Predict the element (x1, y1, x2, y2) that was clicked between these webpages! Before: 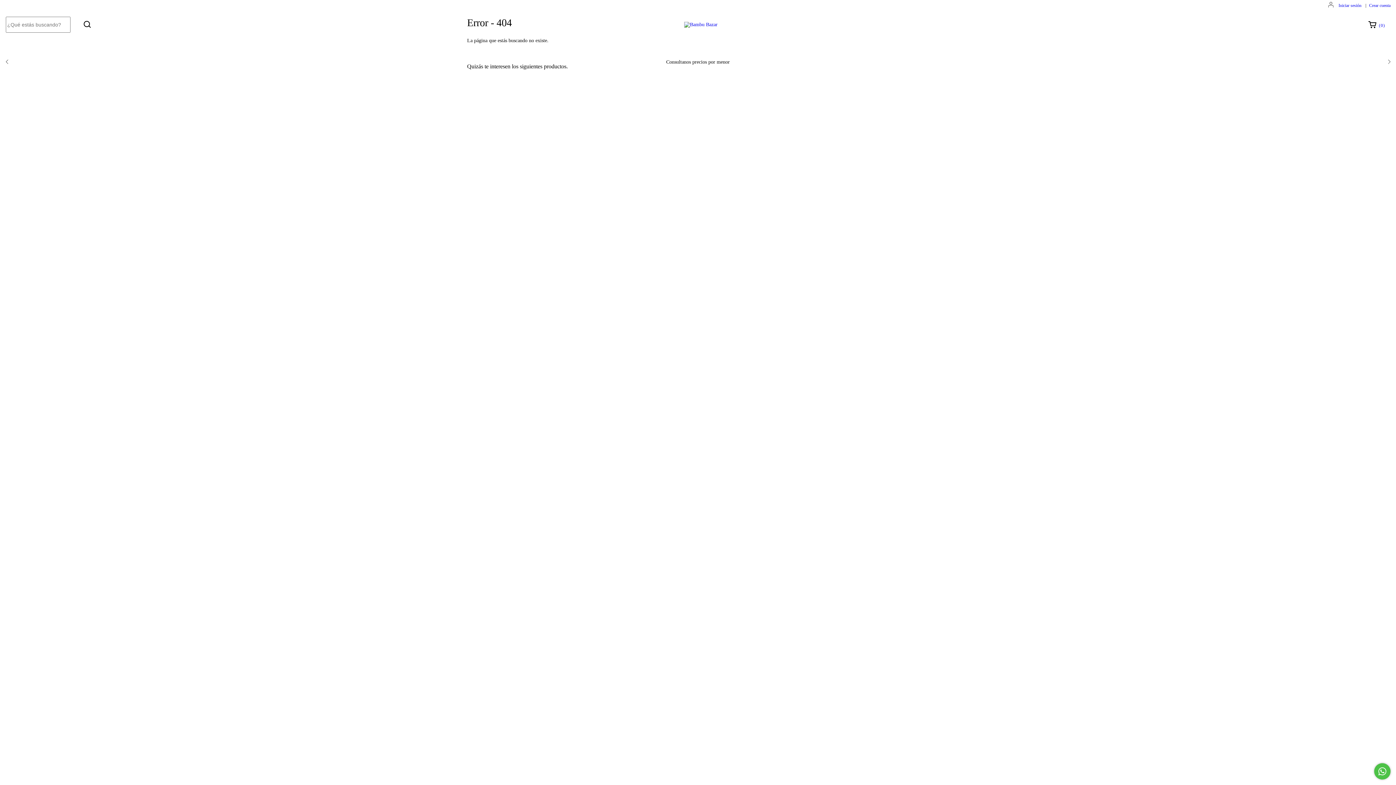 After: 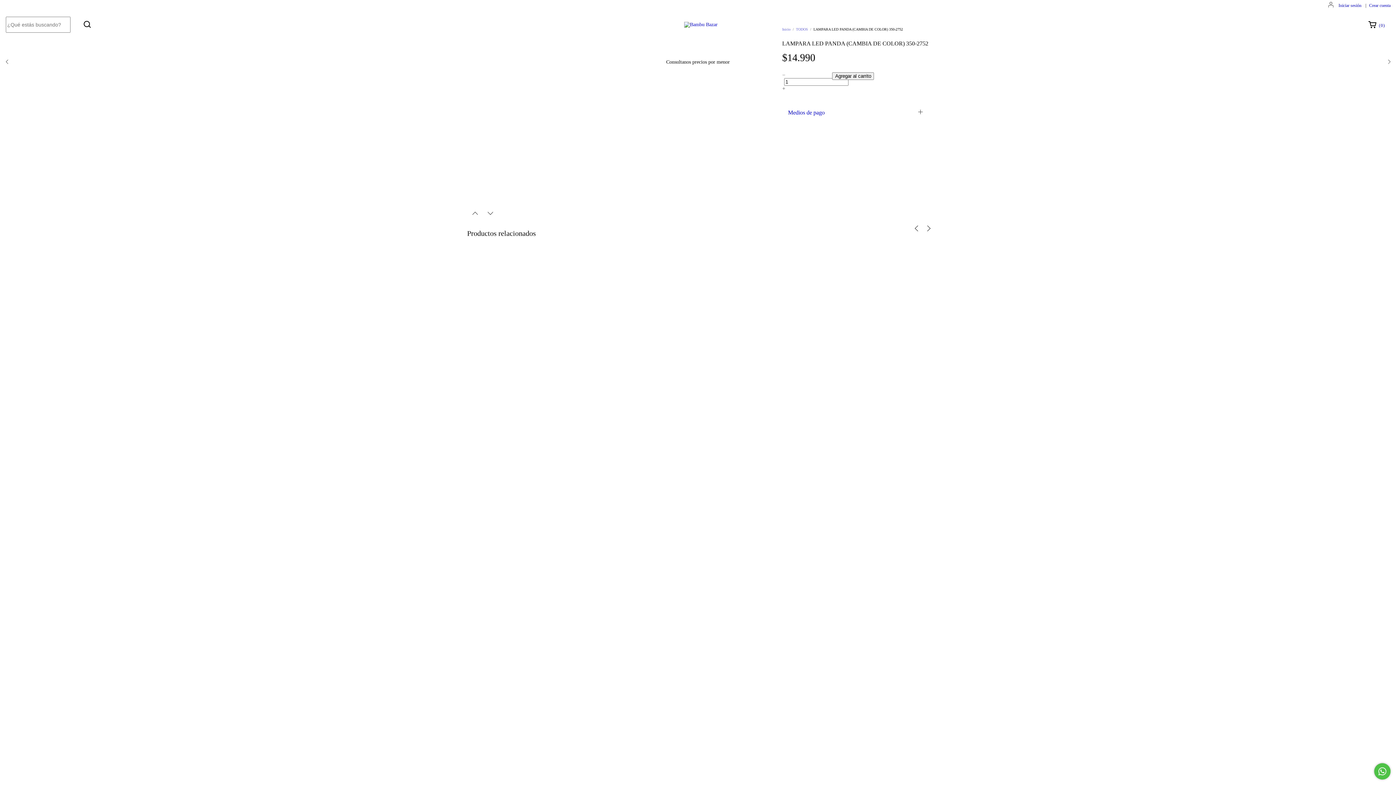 Action: label: LAMPARA LED PANDA (CAMBIA DE COLOR) 350-2752 bbox: (470, 165, 534, 187)